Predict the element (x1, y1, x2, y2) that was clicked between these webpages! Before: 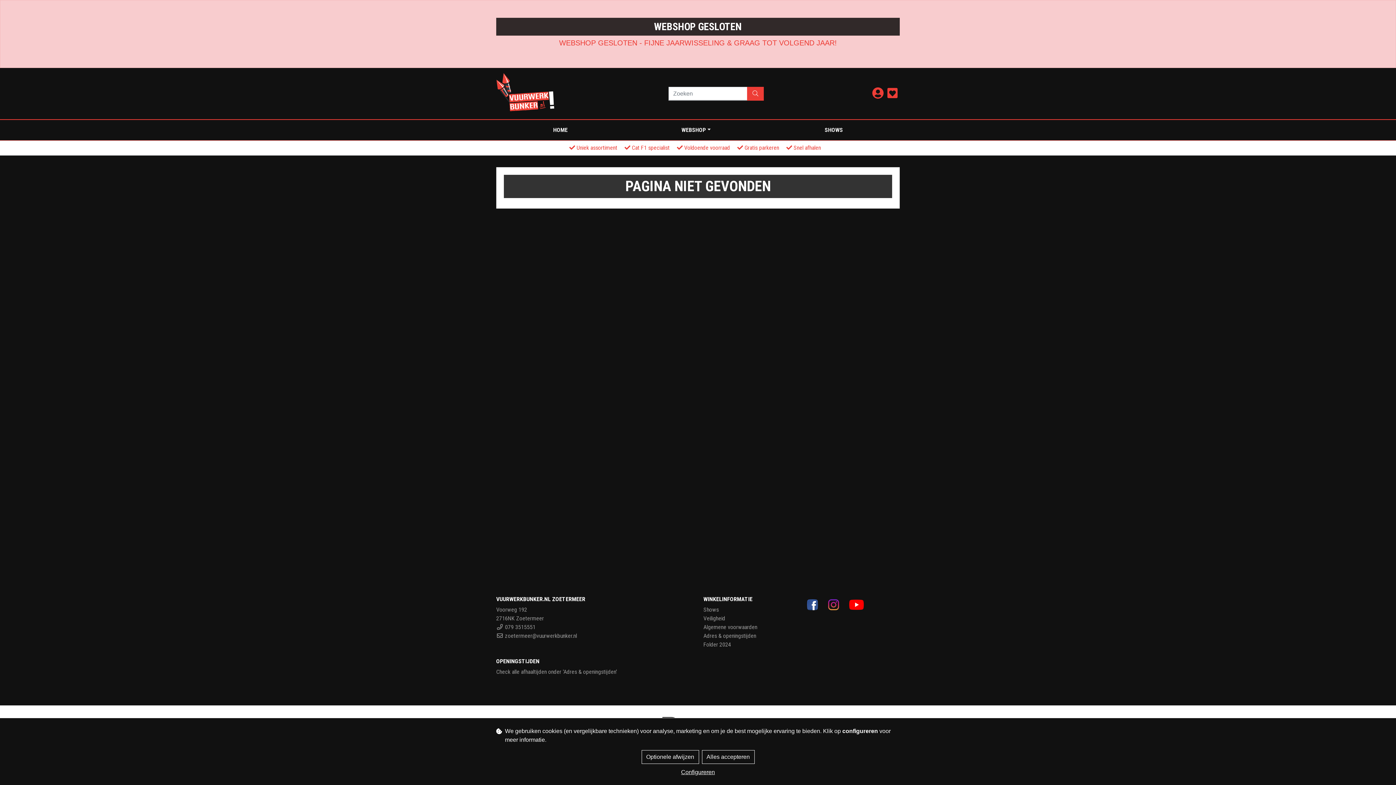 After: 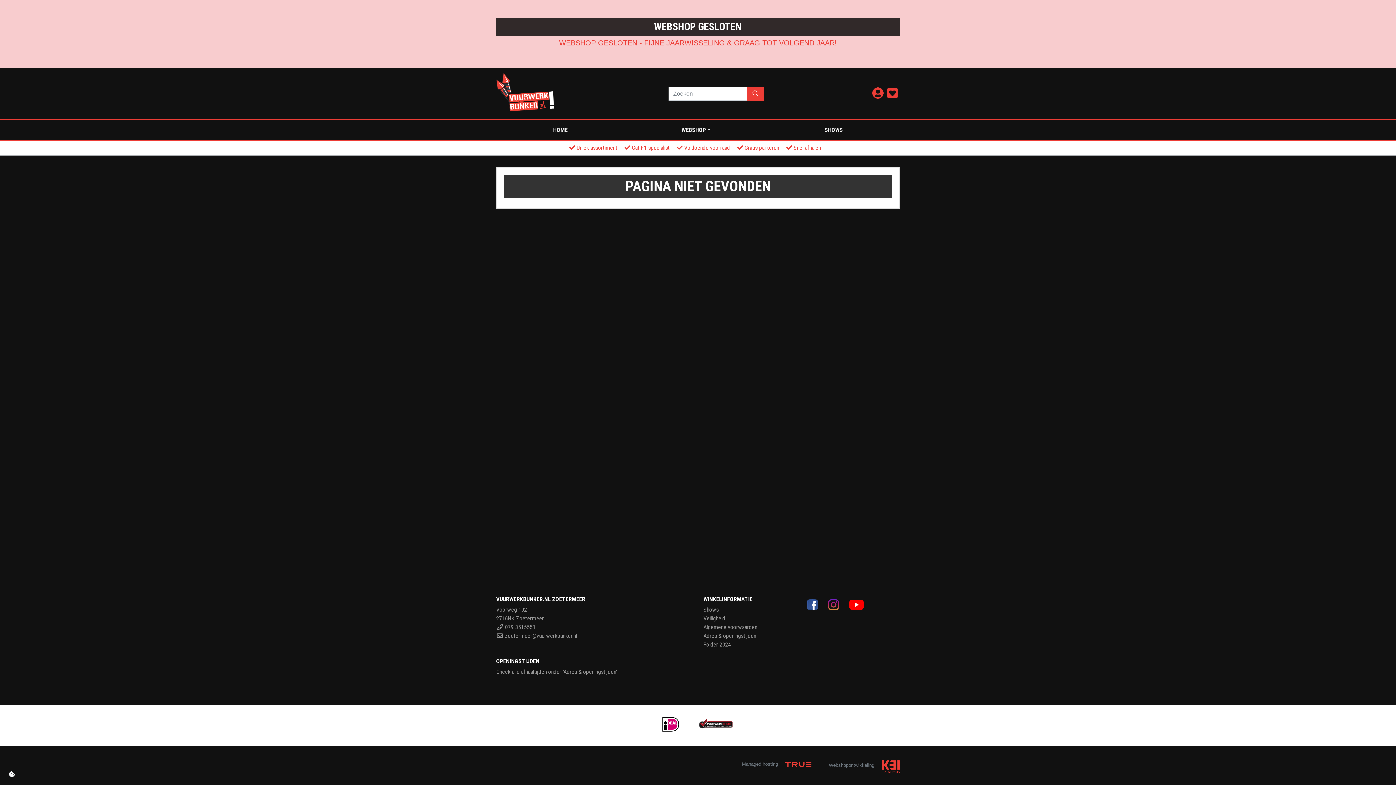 Action: label: Optionele afwijzen bbox: (641, 750, 699, 764)